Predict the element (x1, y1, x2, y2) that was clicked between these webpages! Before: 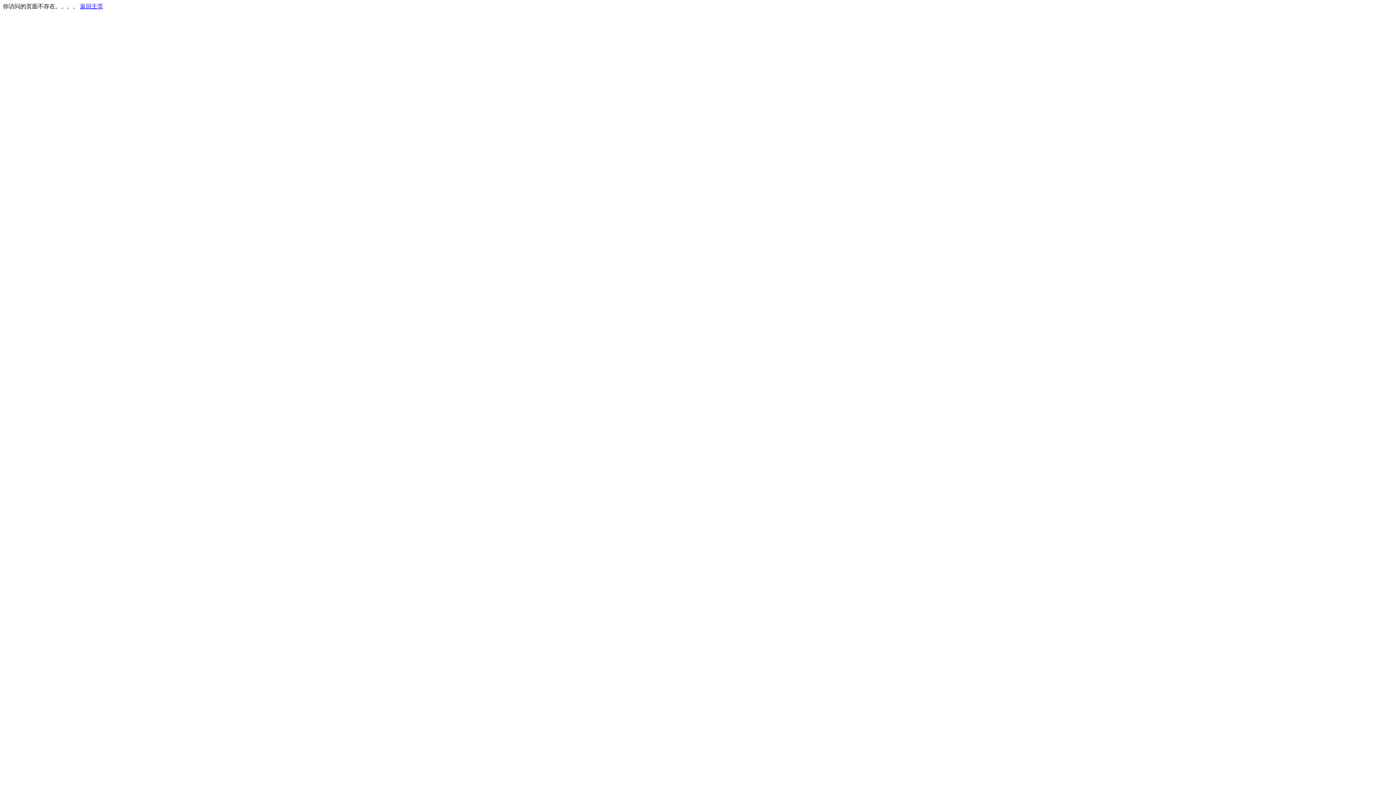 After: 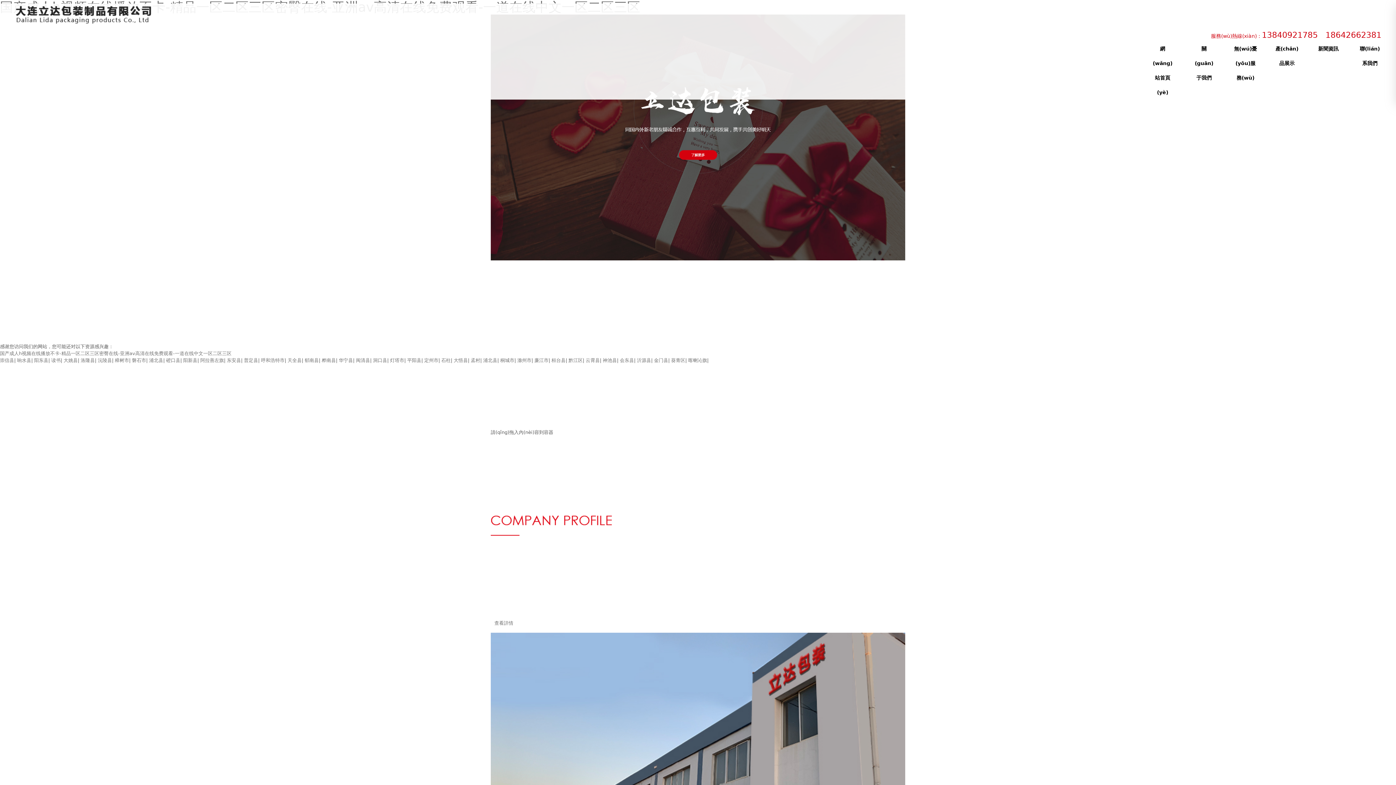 Action: bbox: (80, 3, 103, 9) label: 返回主页